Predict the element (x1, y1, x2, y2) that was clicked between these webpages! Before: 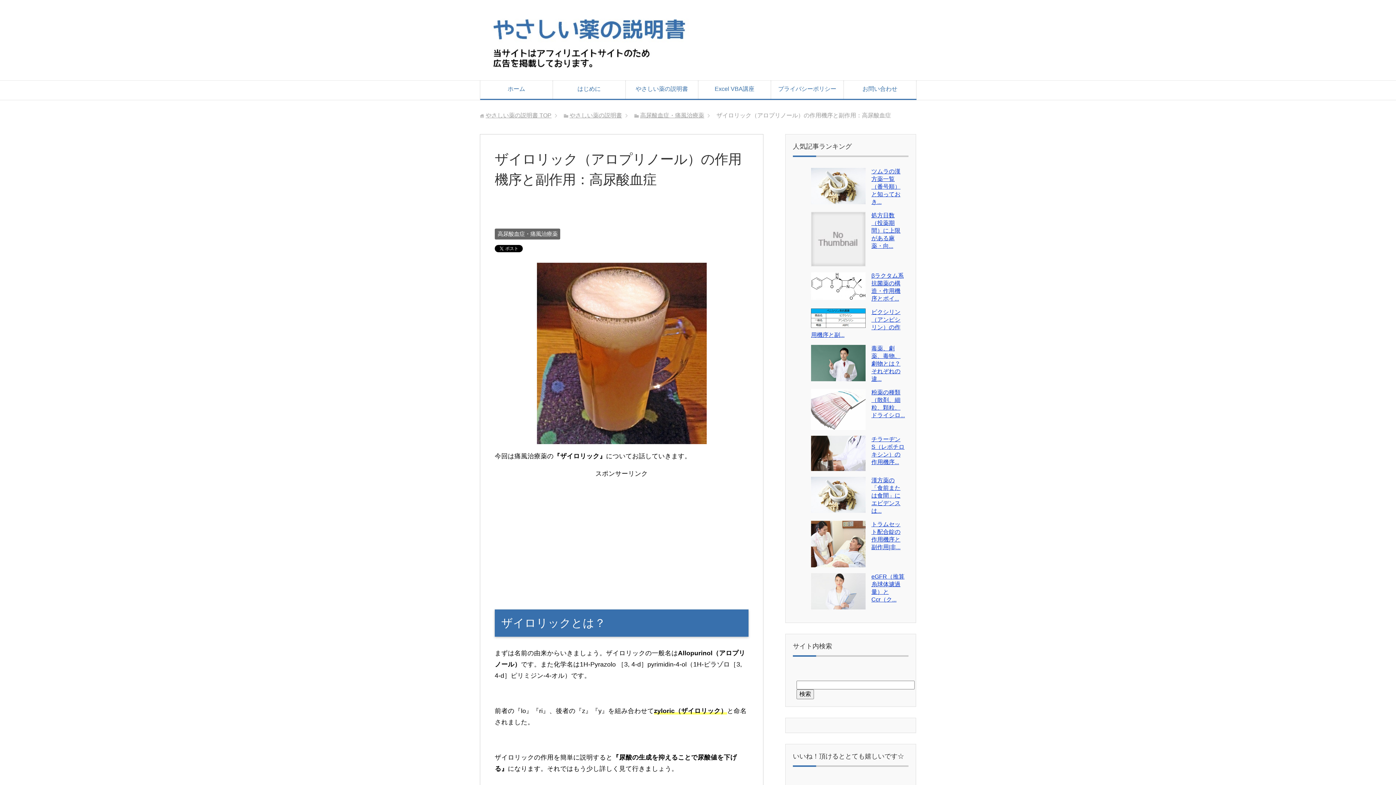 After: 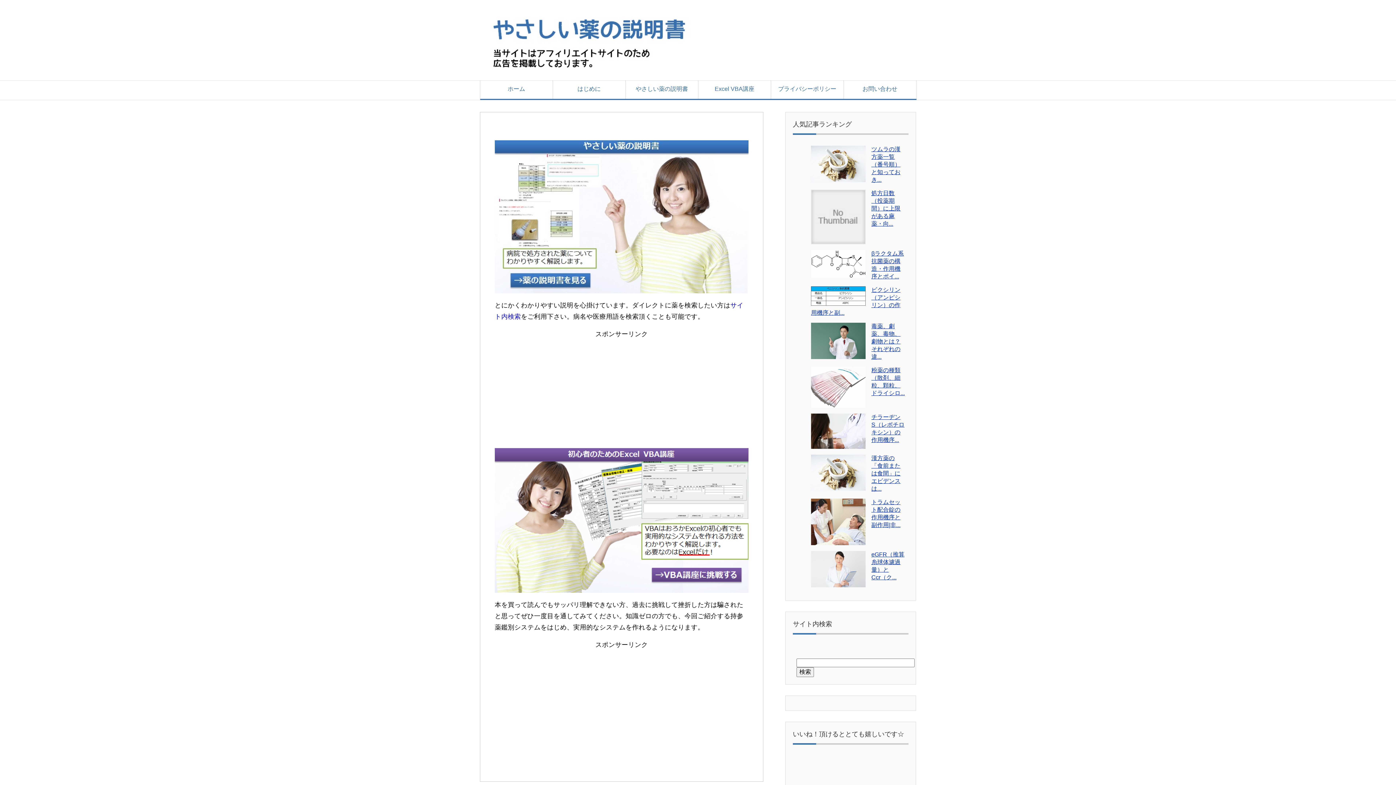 Action: label: やさしい薬の説明書 TOP bbox: (485, 112, 551, 118)